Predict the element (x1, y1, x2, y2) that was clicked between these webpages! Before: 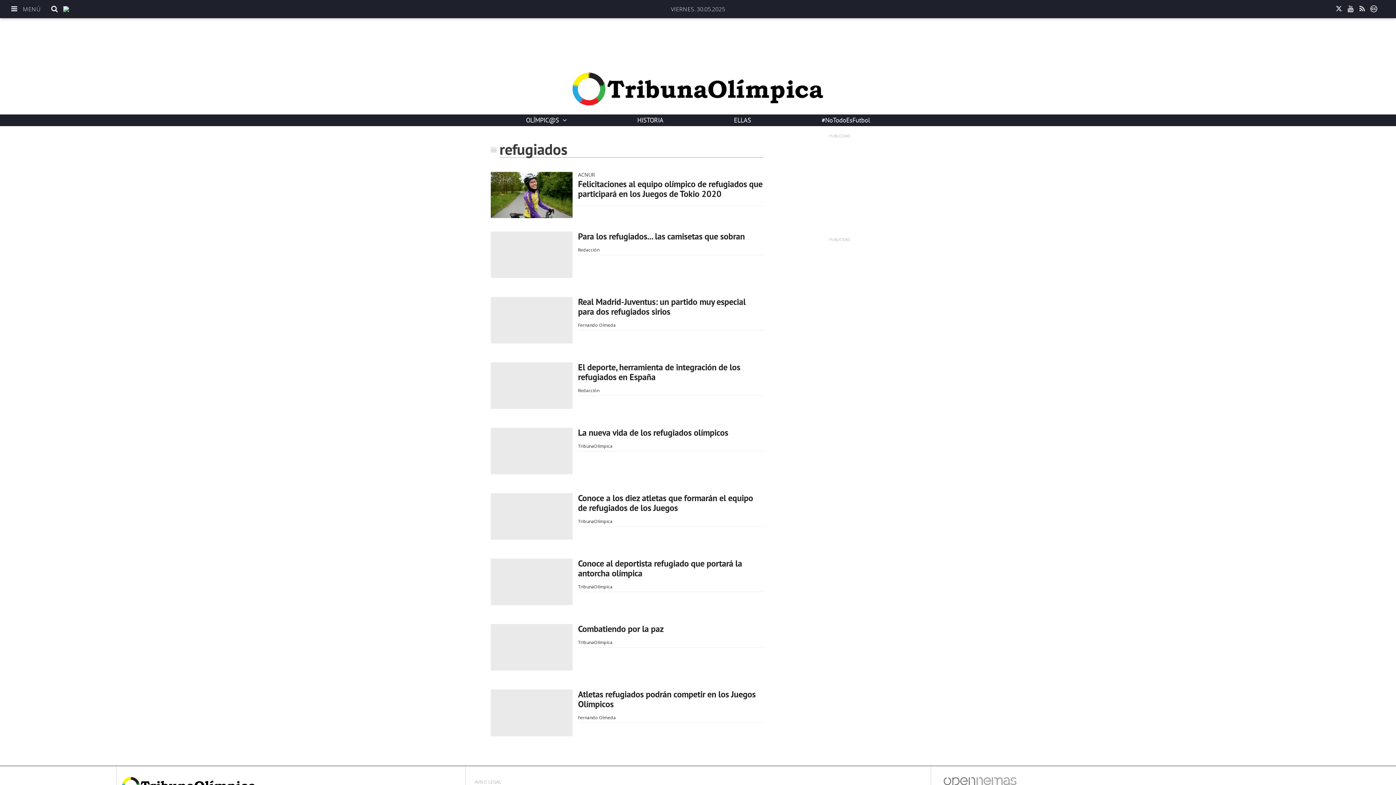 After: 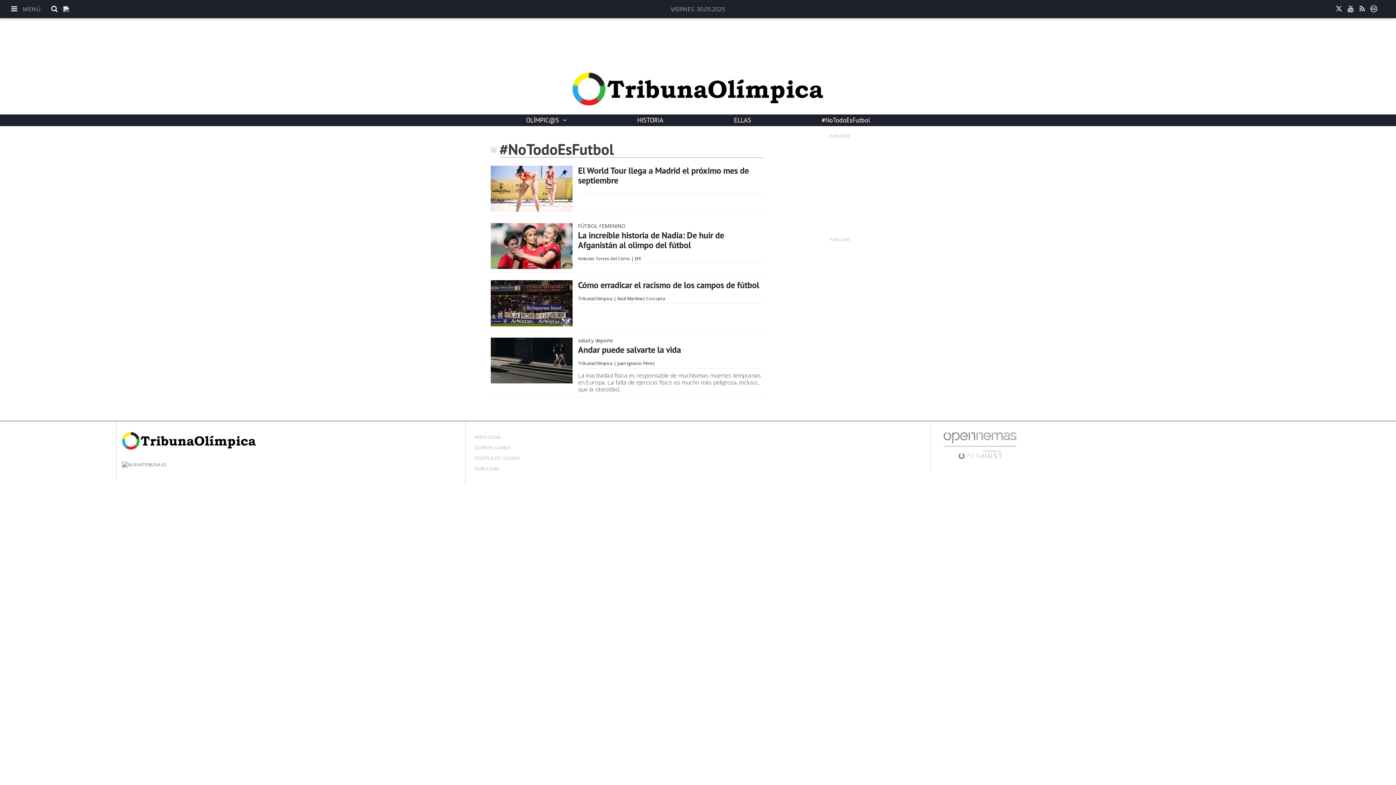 Action: label: #NoTodoEsFutbol bbox: (786, 114, 905, 126)